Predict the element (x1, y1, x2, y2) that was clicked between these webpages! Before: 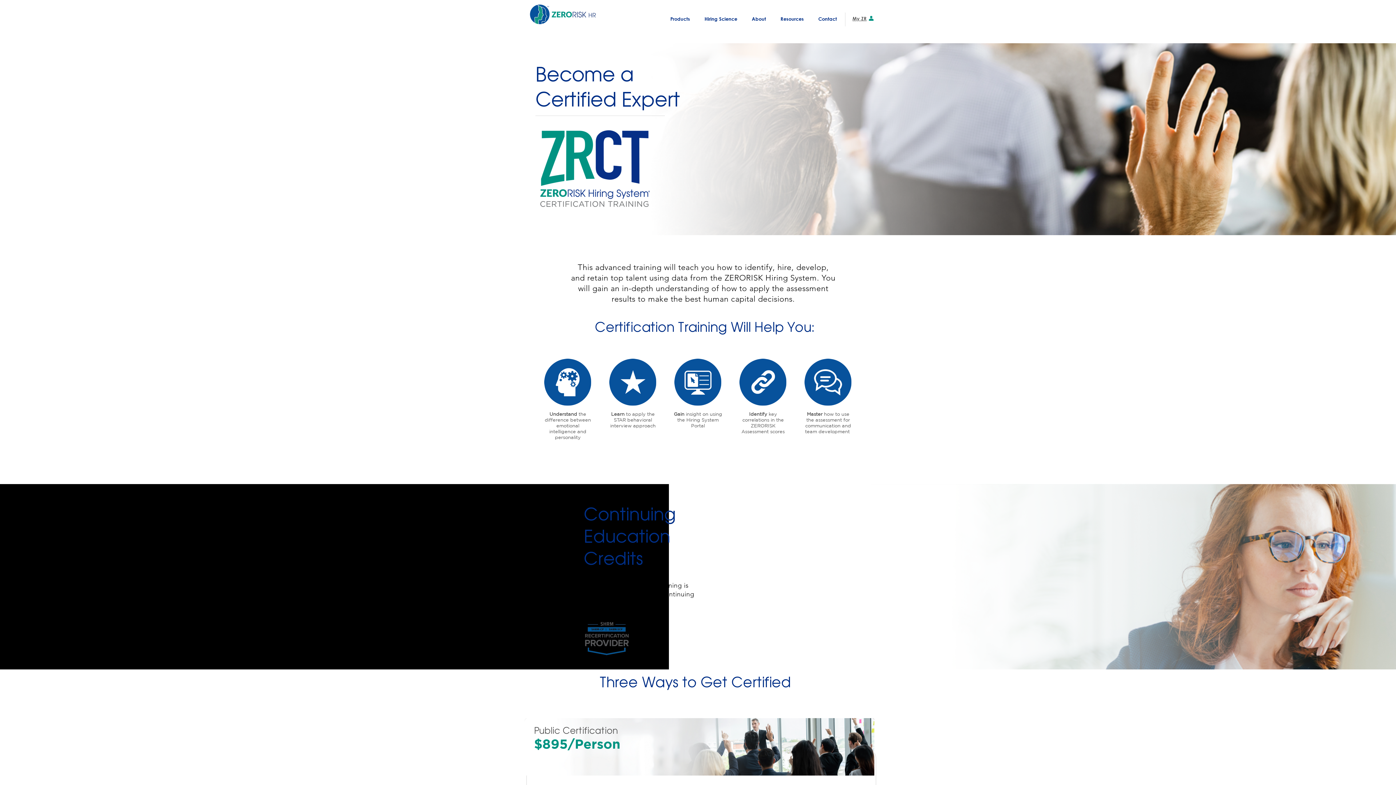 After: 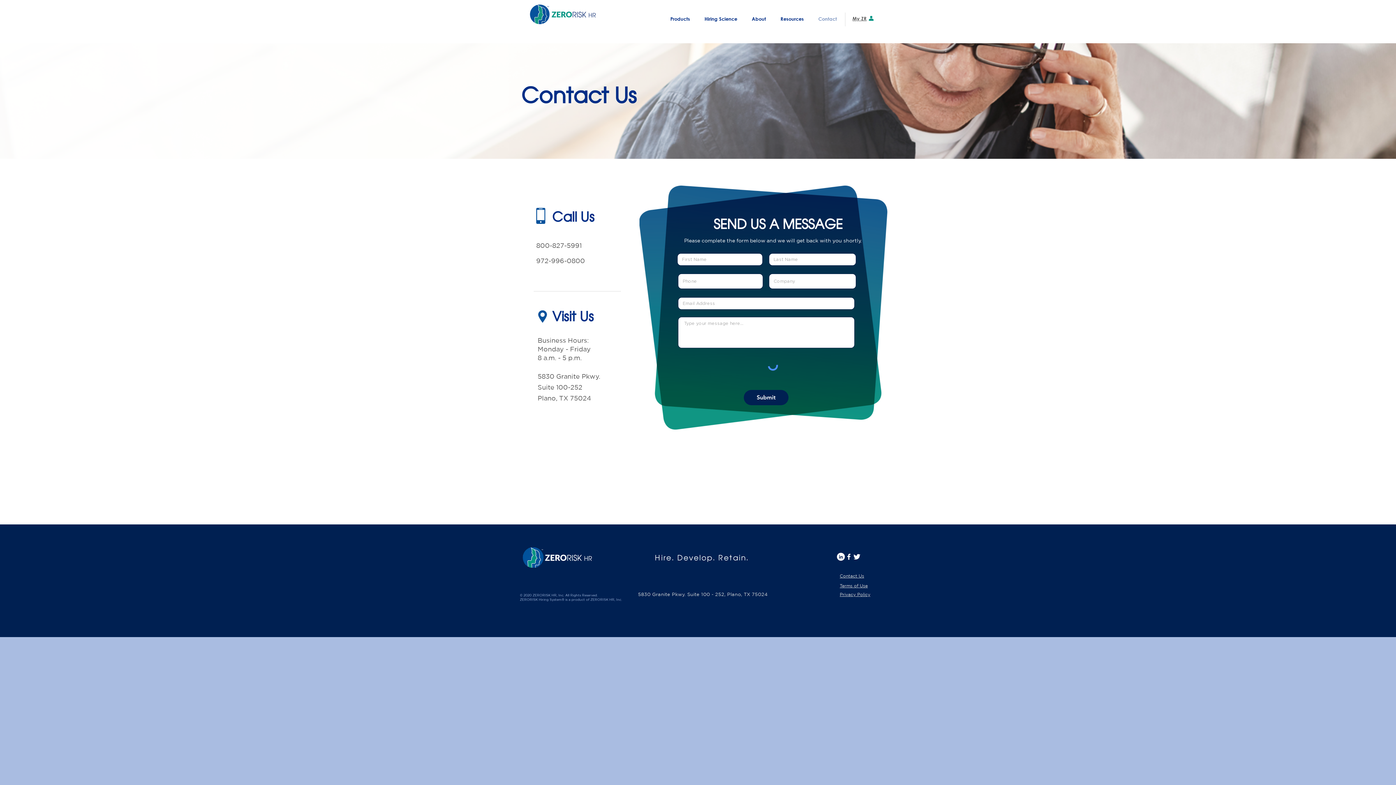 Action: bbox: (811, 14, 844, 23) label: Contact